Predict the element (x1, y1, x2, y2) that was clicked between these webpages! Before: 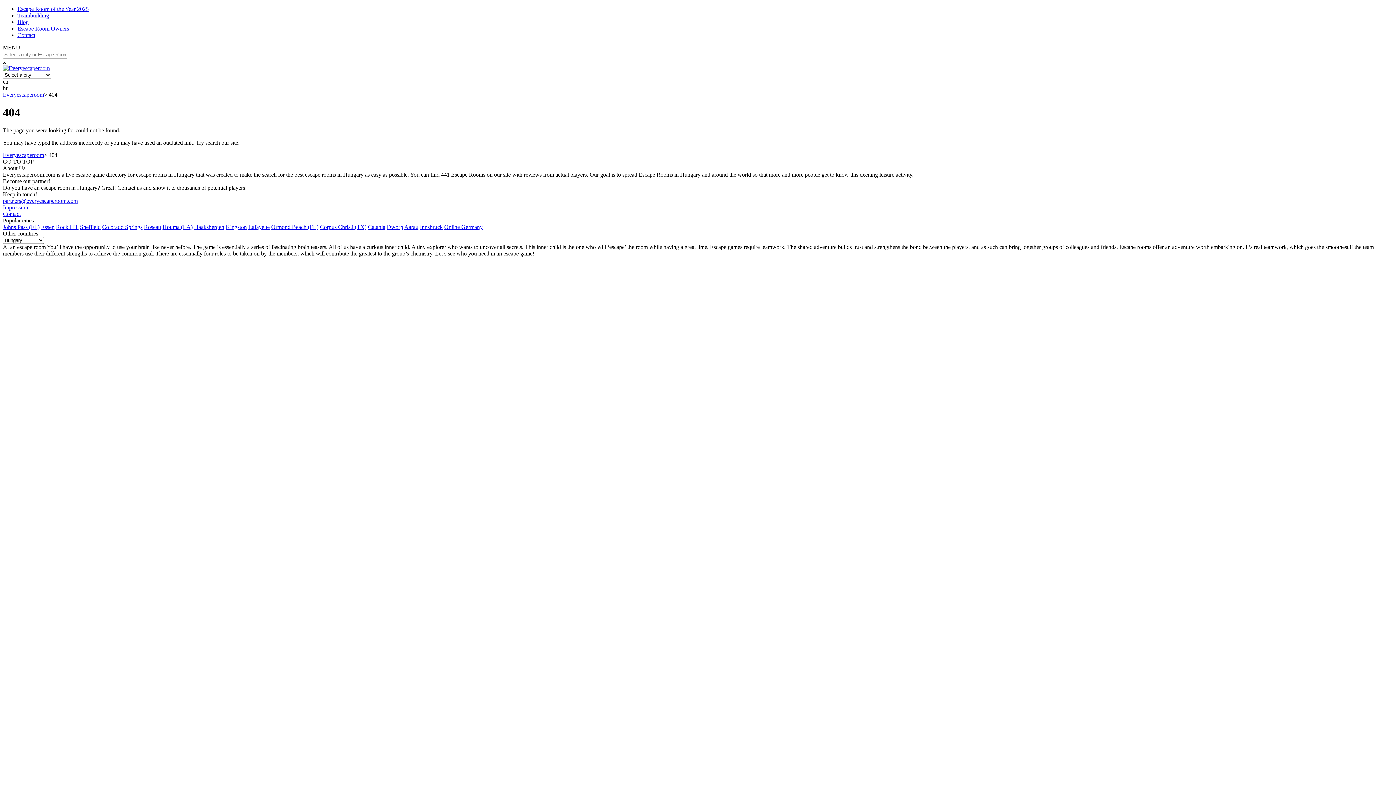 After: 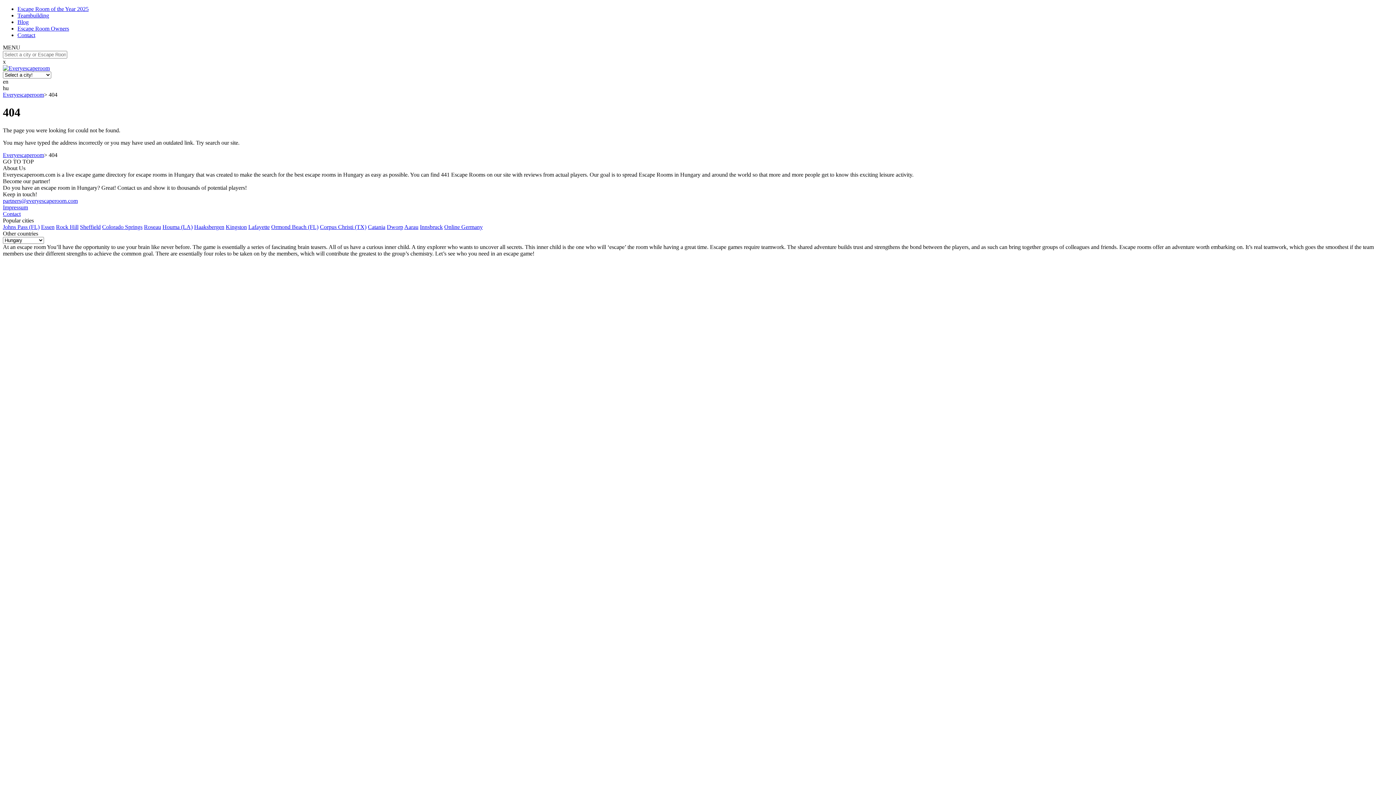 Action: label: Sheffield bbox: (80, 223, 100, 230)